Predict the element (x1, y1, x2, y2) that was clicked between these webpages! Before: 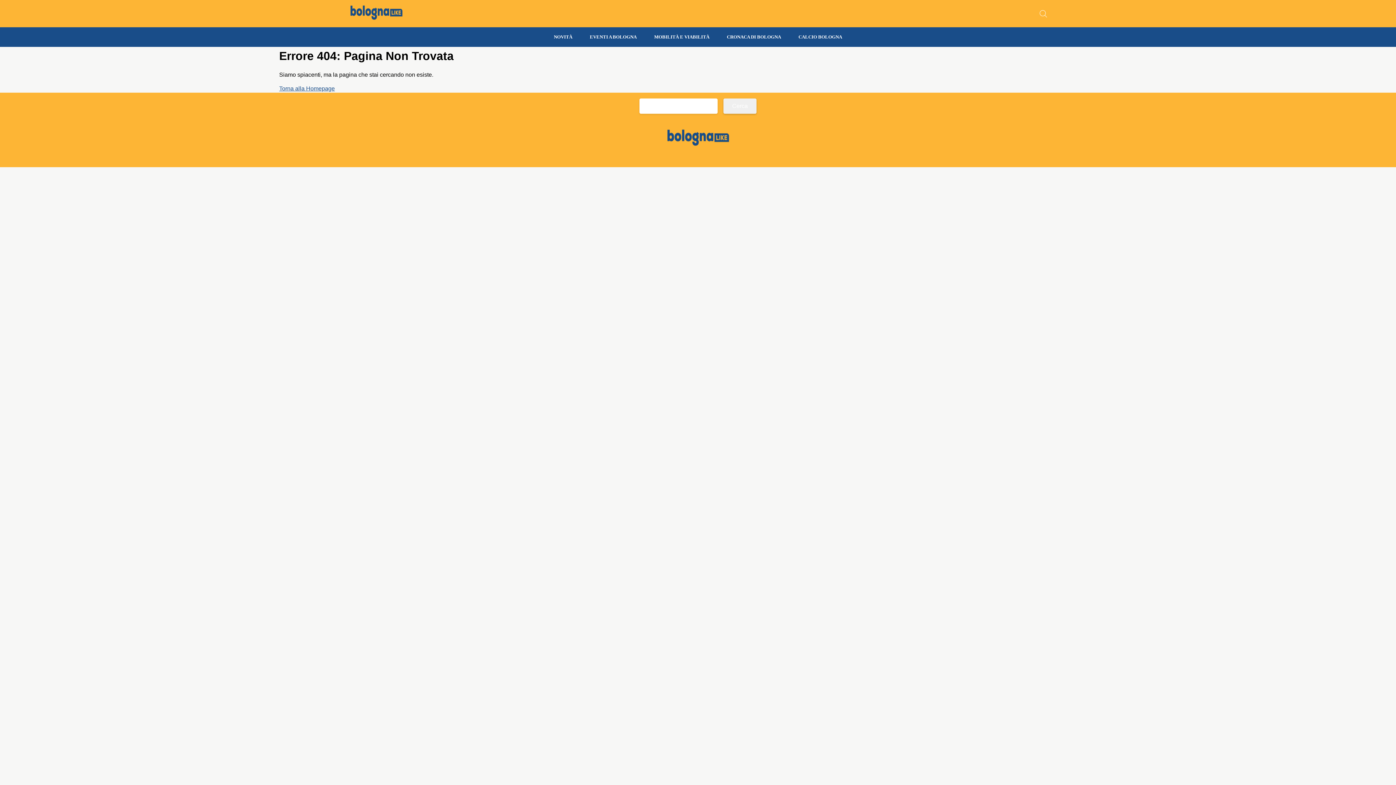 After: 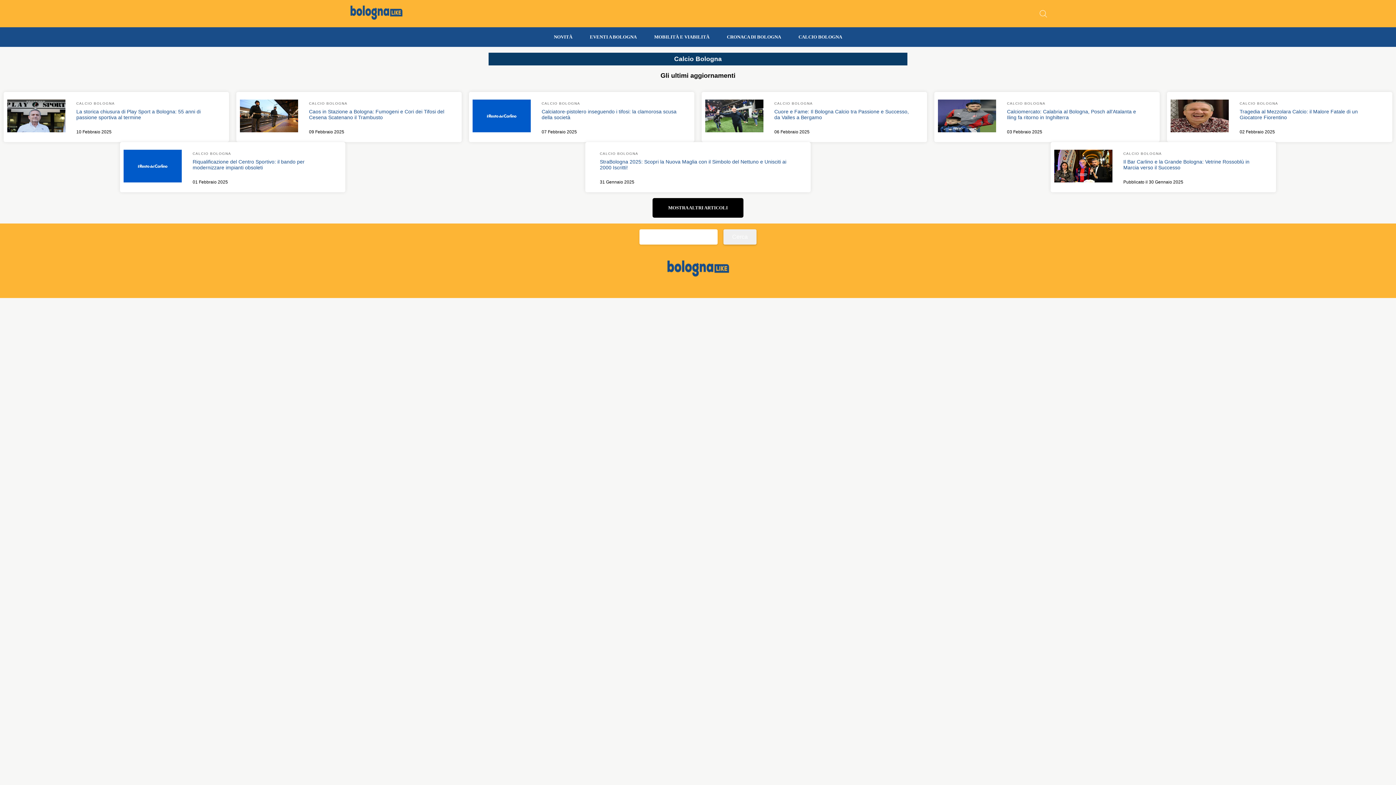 Action: bbox: (790, 27, 851, 46) label: CALCIO BOLOGNA